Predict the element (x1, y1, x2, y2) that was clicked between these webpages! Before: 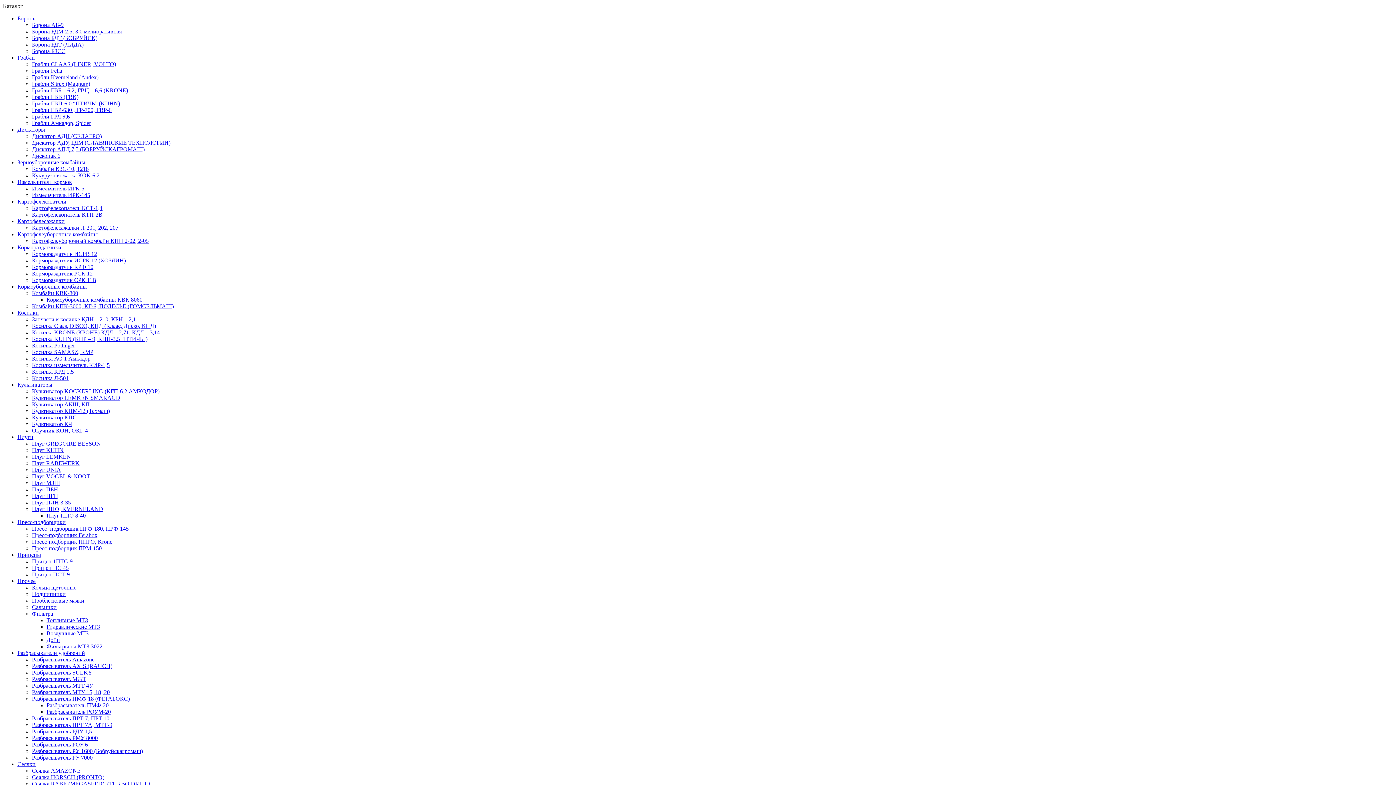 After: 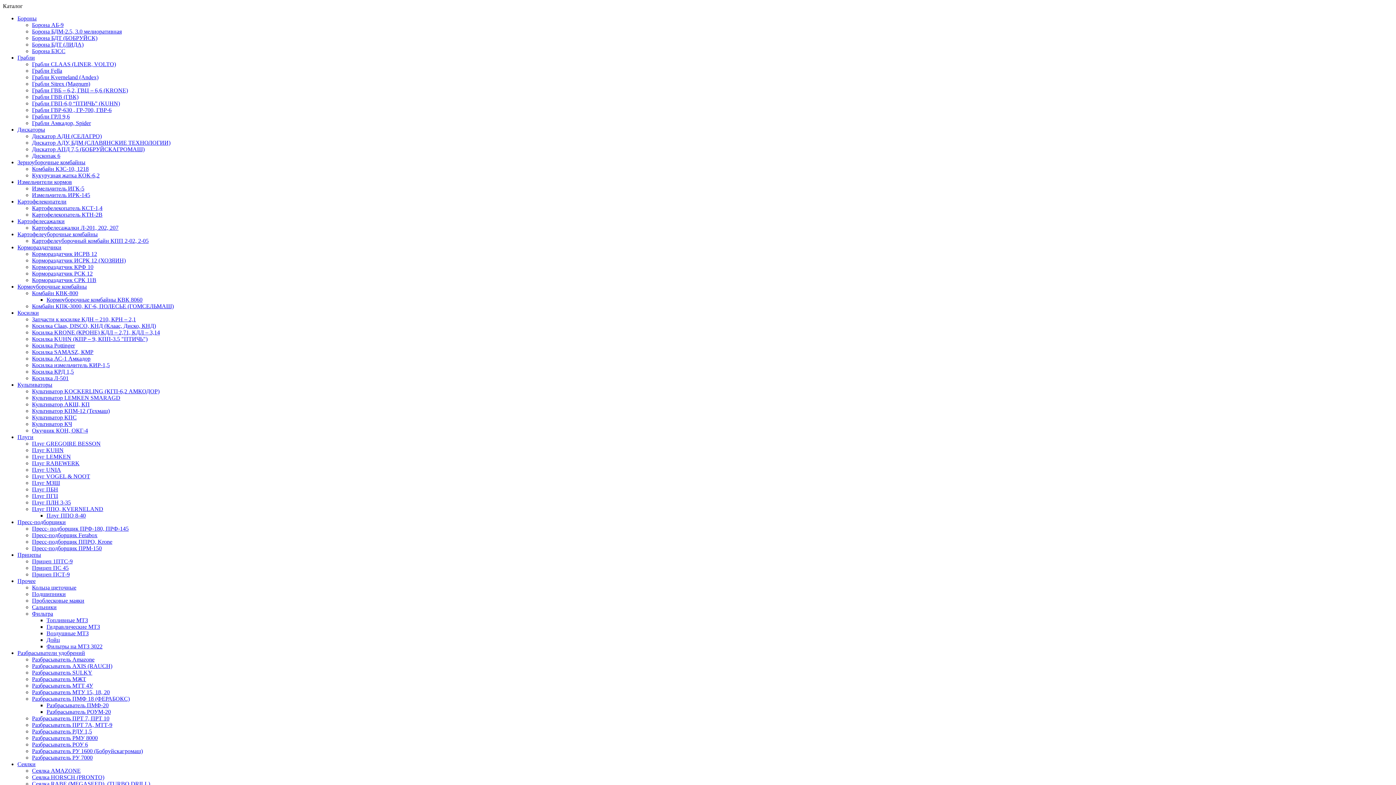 Action: label: Гидравлические МТЗ bbox: (46, 624, 100, 630)